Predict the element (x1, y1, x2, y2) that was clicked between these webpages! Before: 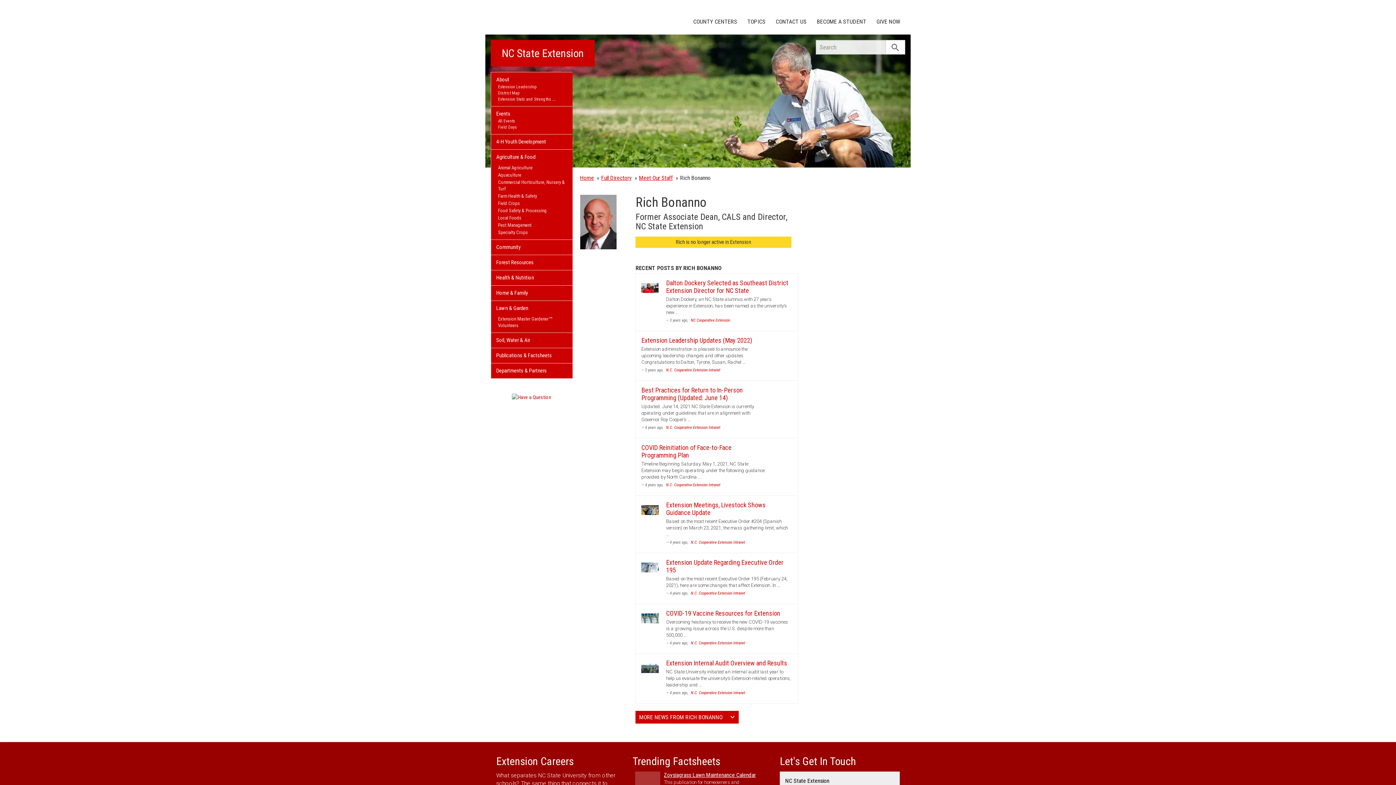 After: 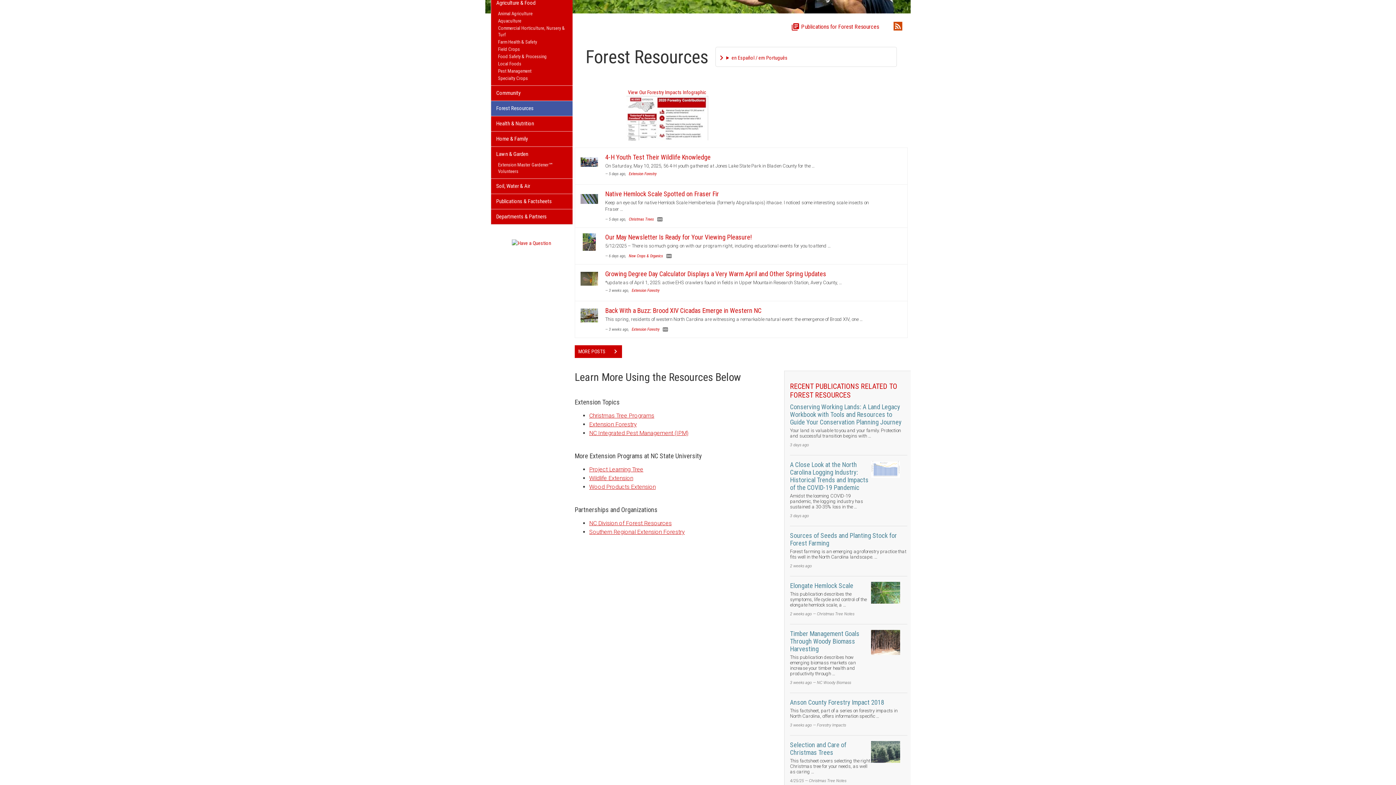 Action: label: Forest Resources bbox: (491, 255, 572, 270)